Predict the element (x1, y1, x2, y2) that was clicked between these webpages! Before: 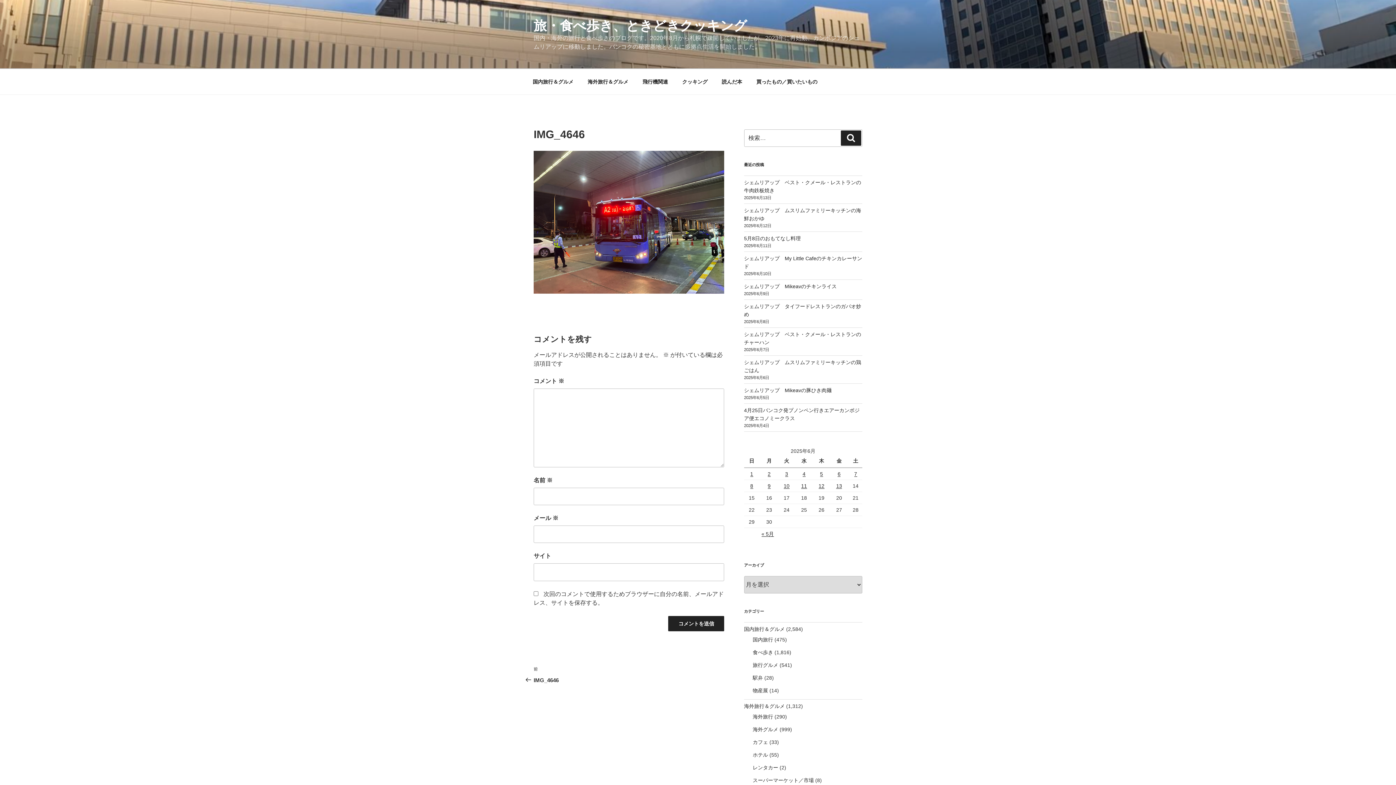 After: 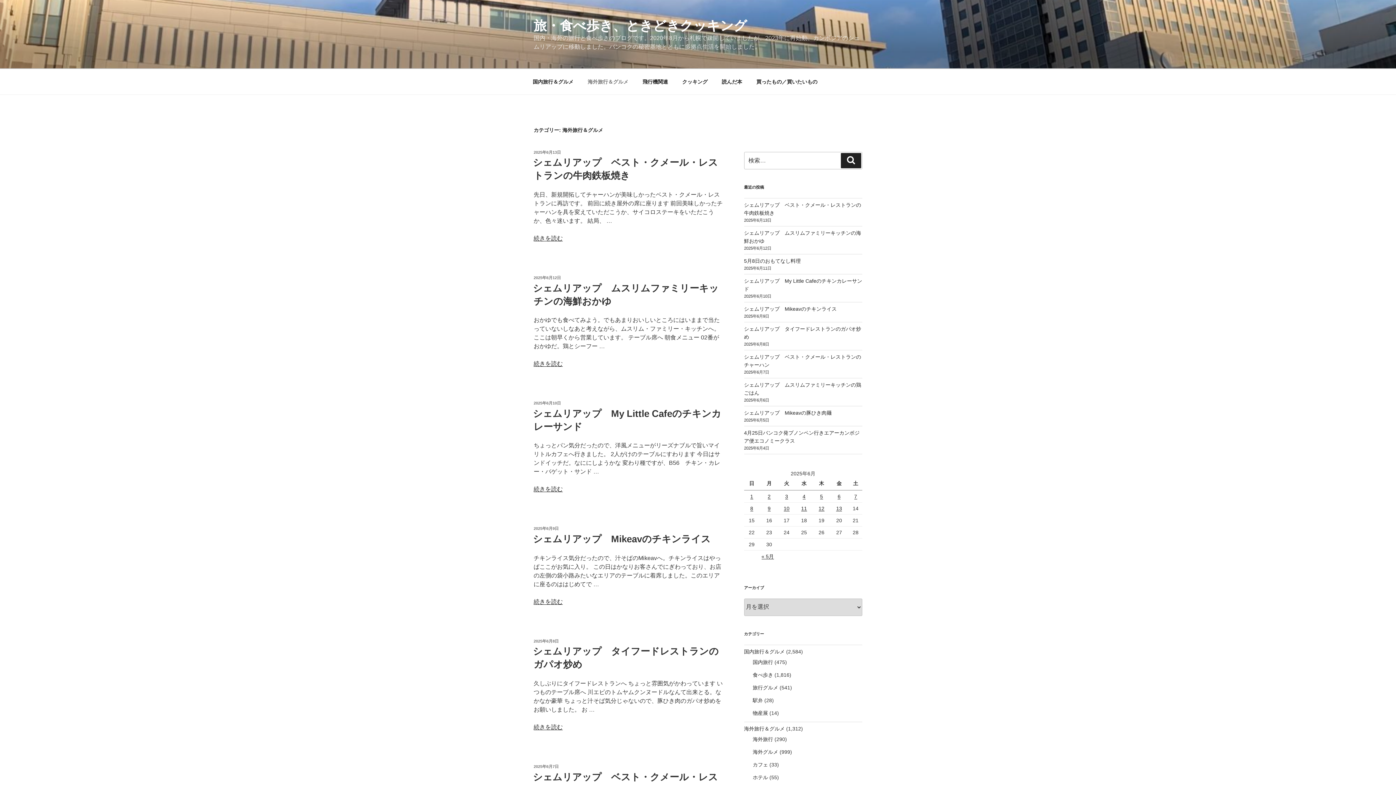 Action: label: 海外旅行＆グルメ bbox: (581, 72, 634, 90)